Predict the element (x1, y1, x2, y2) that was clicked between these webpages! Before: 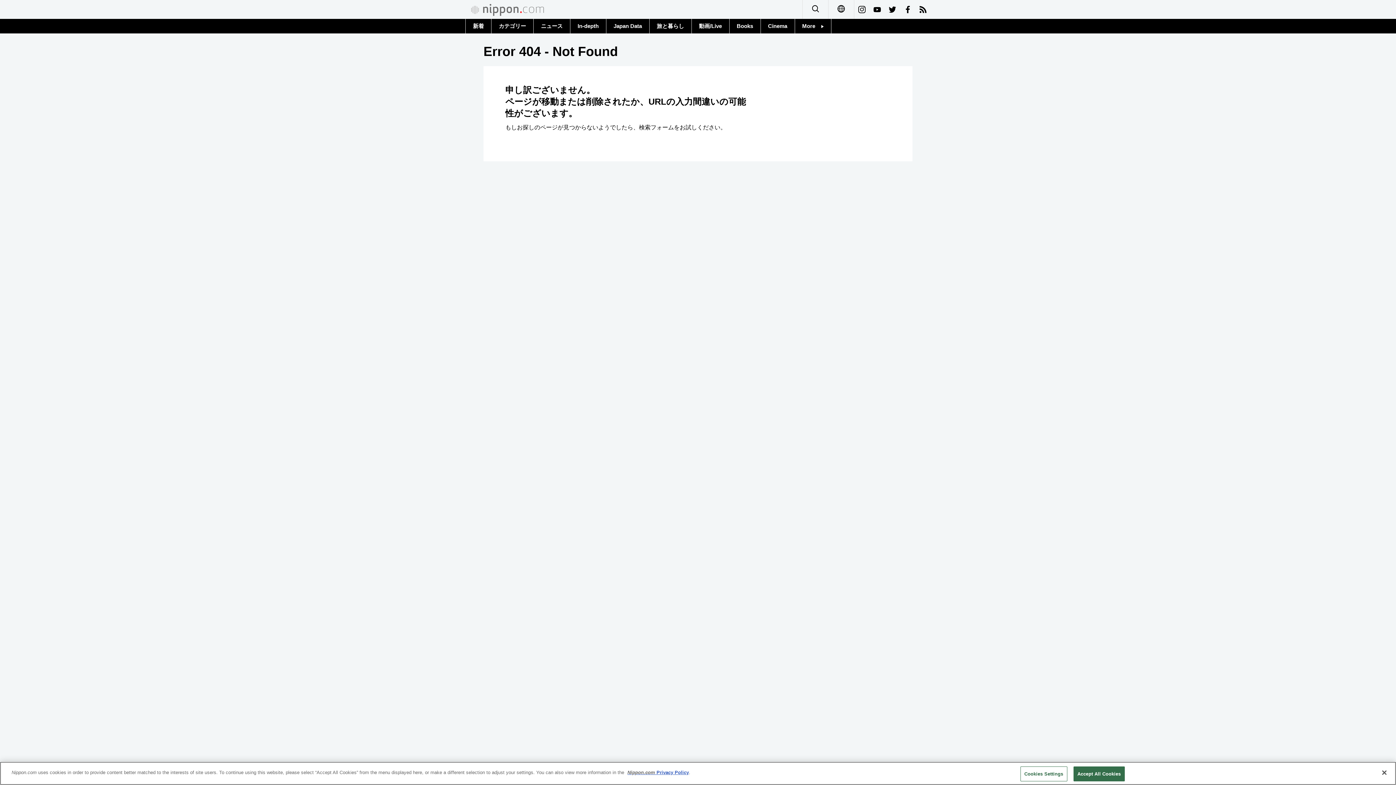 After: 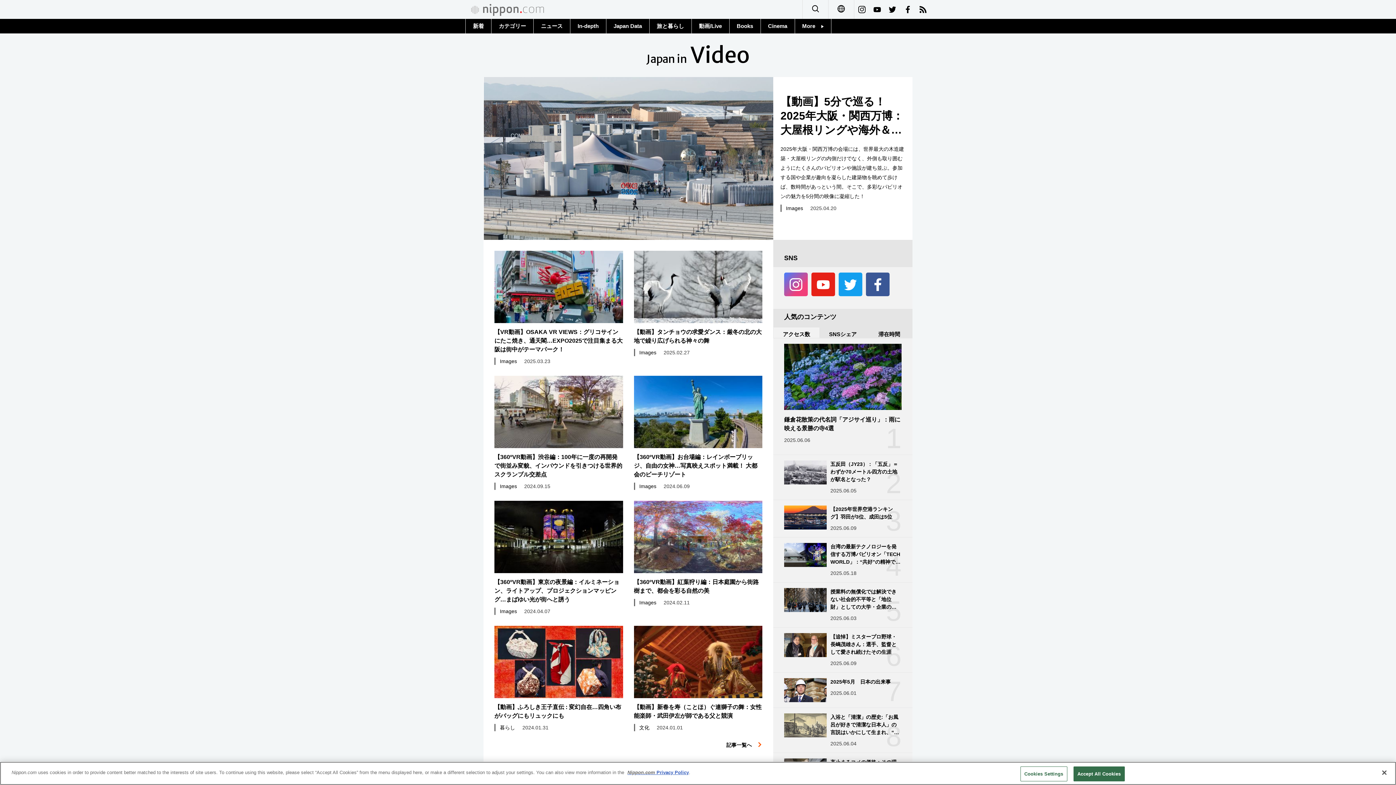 Action: bbox: (691, 18, 729, 33) label: 動画/Live